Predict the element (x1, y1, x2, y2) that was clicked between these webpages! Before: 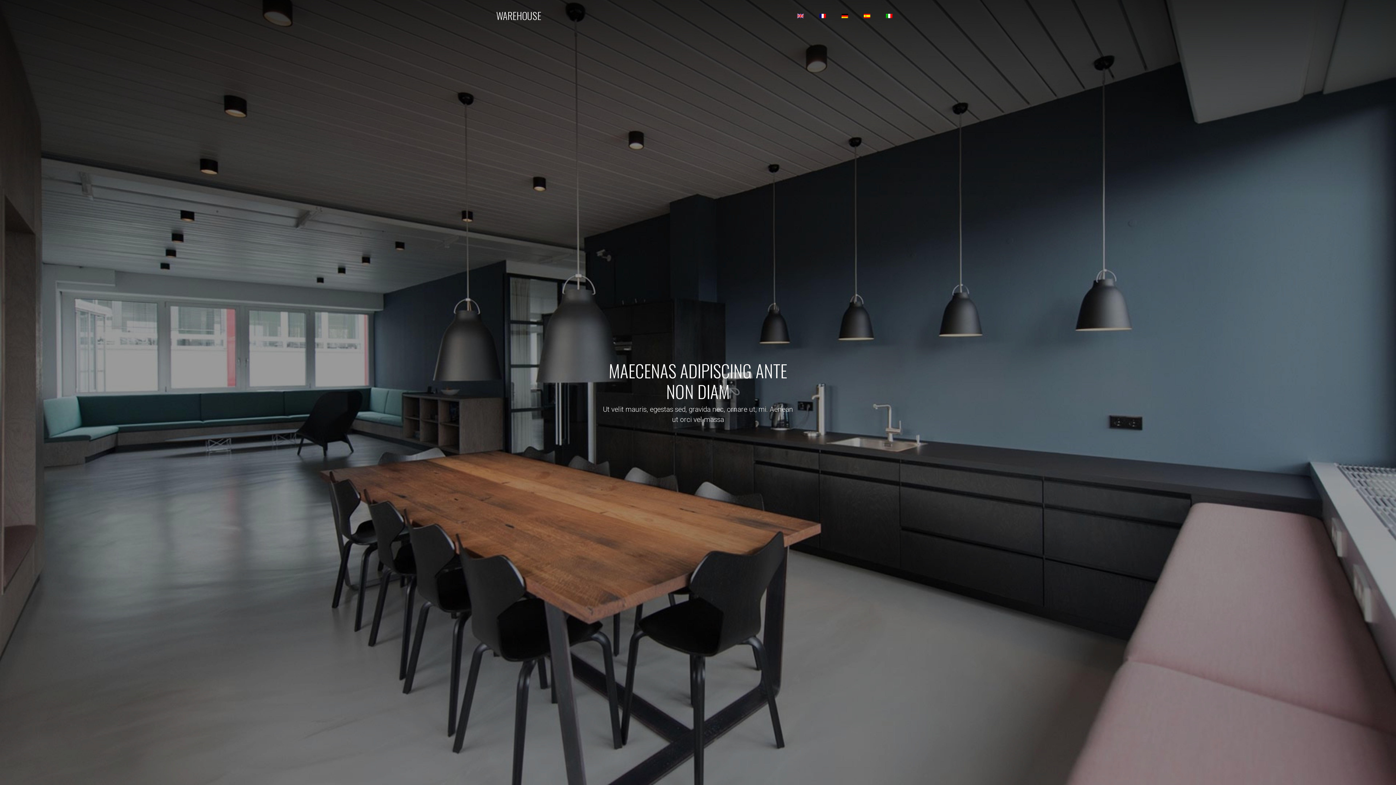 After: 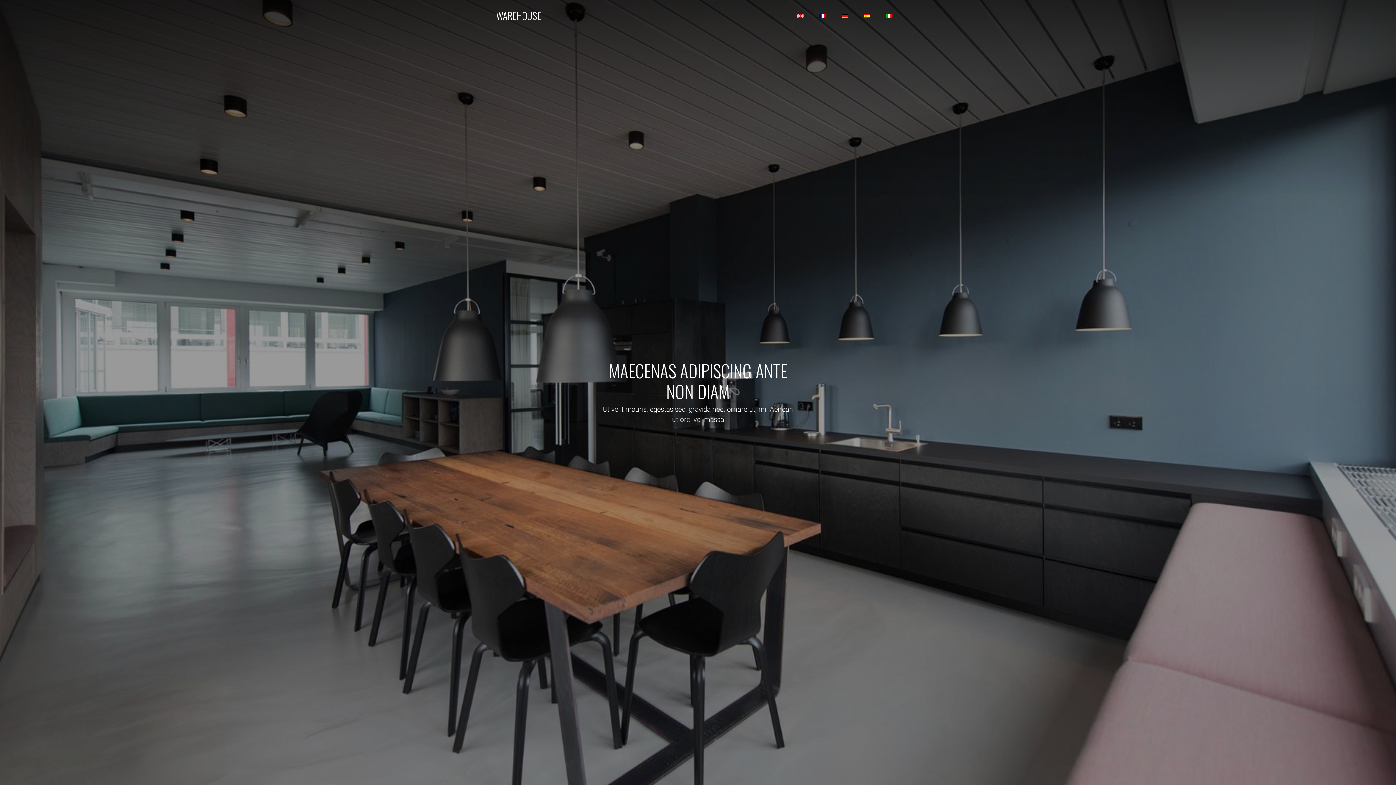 Action: bbox: (834, 8, 855, 22)